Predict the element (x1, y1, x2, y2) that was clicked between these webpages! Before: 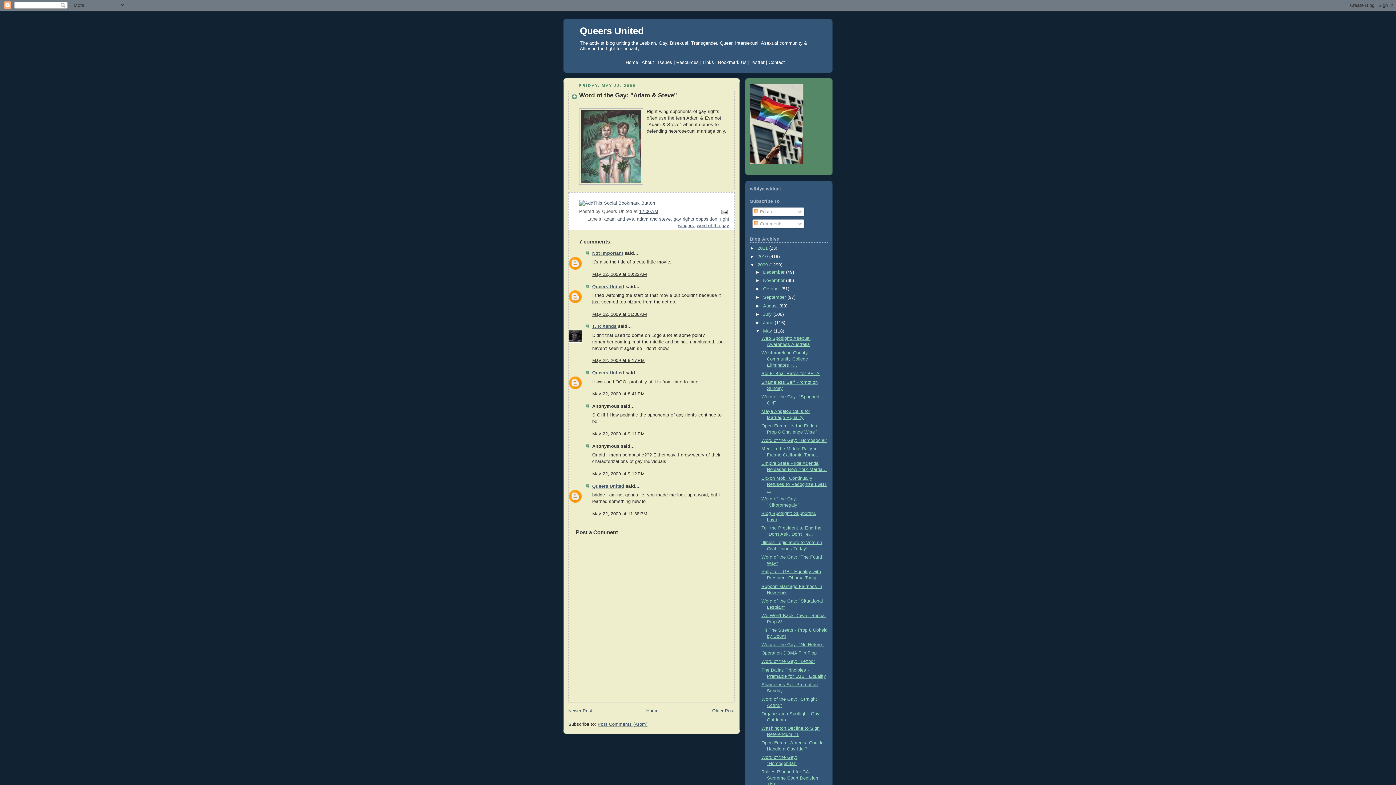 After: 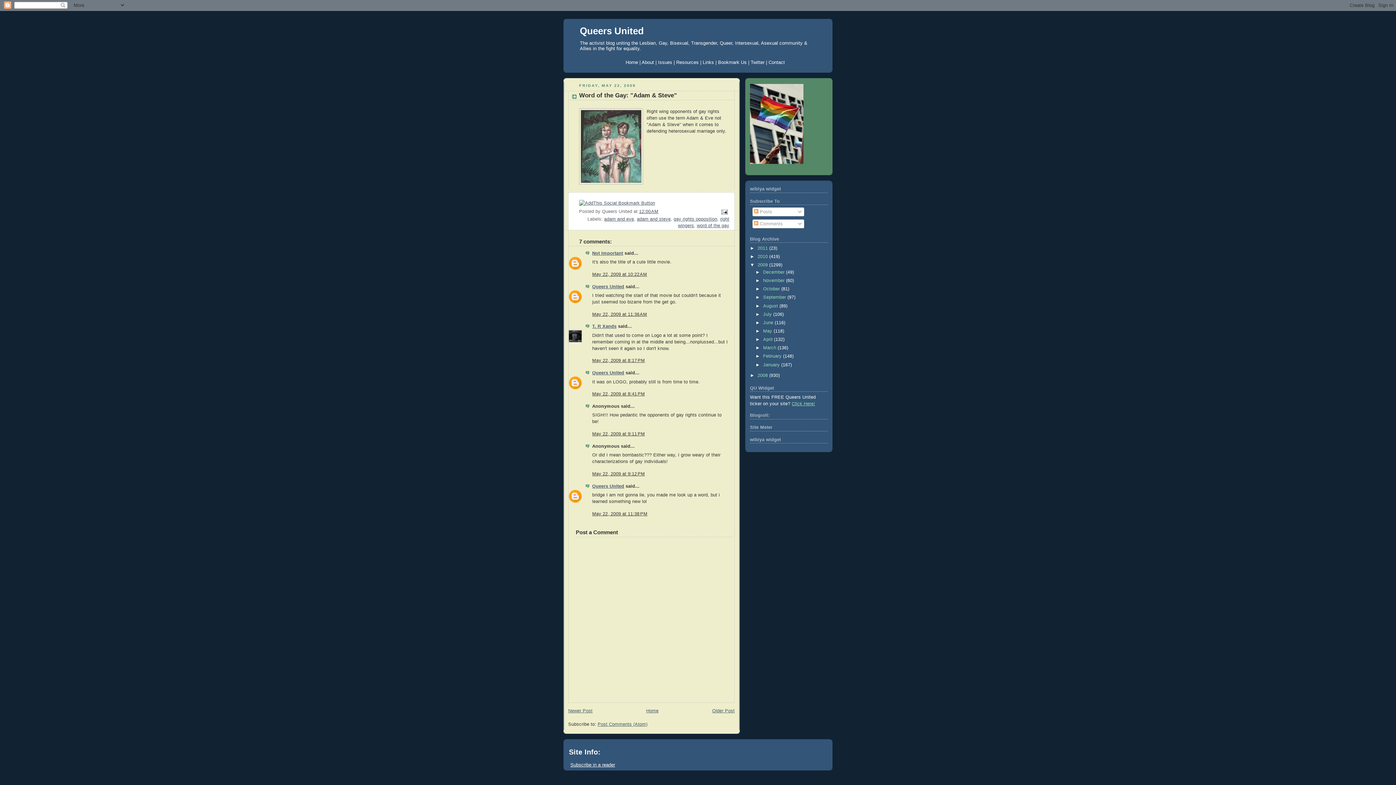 Action: label: ▼   bbox: (755, 328, 763, 333)